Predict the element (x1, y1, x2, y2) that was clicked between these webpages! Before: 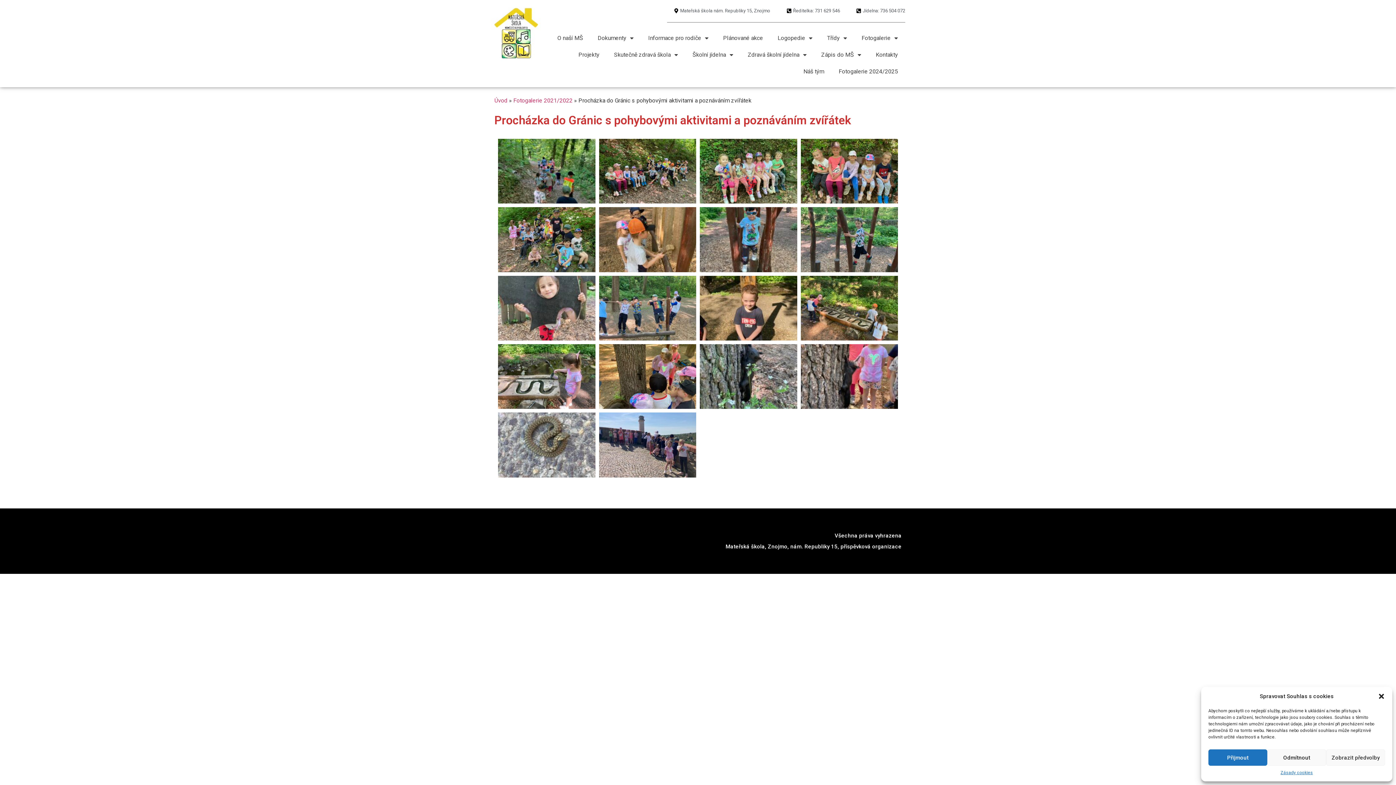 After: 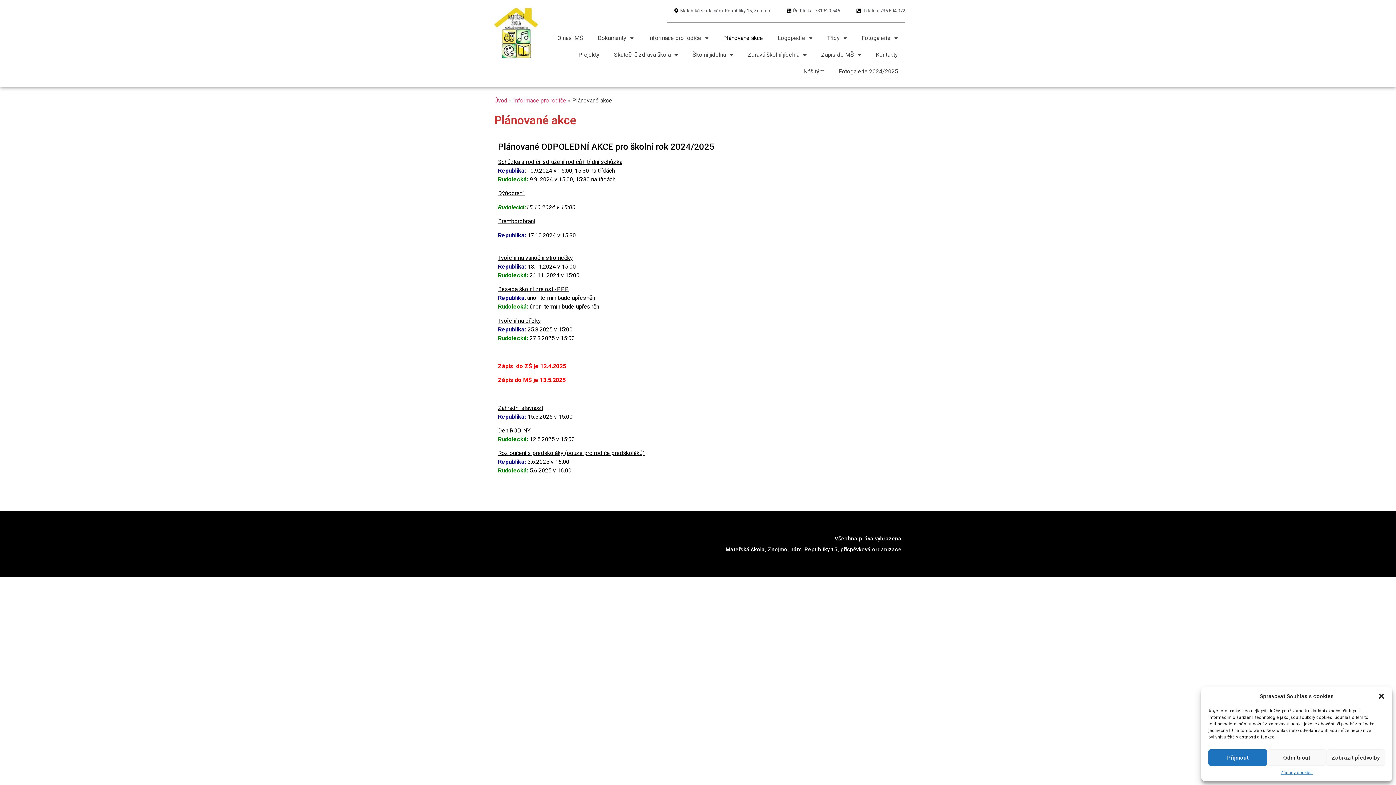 Action: bbox: (716, 29, 770, 46) label: Plánované akce